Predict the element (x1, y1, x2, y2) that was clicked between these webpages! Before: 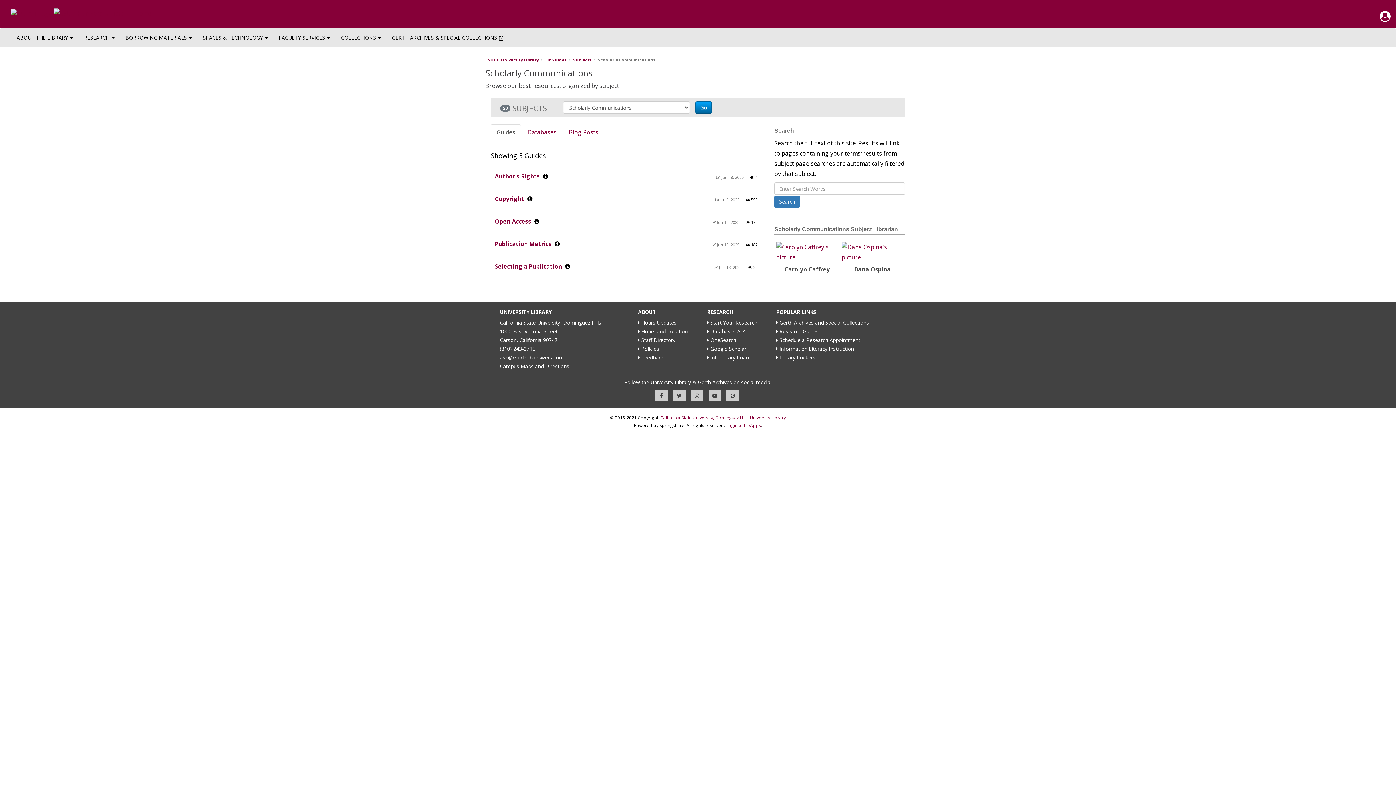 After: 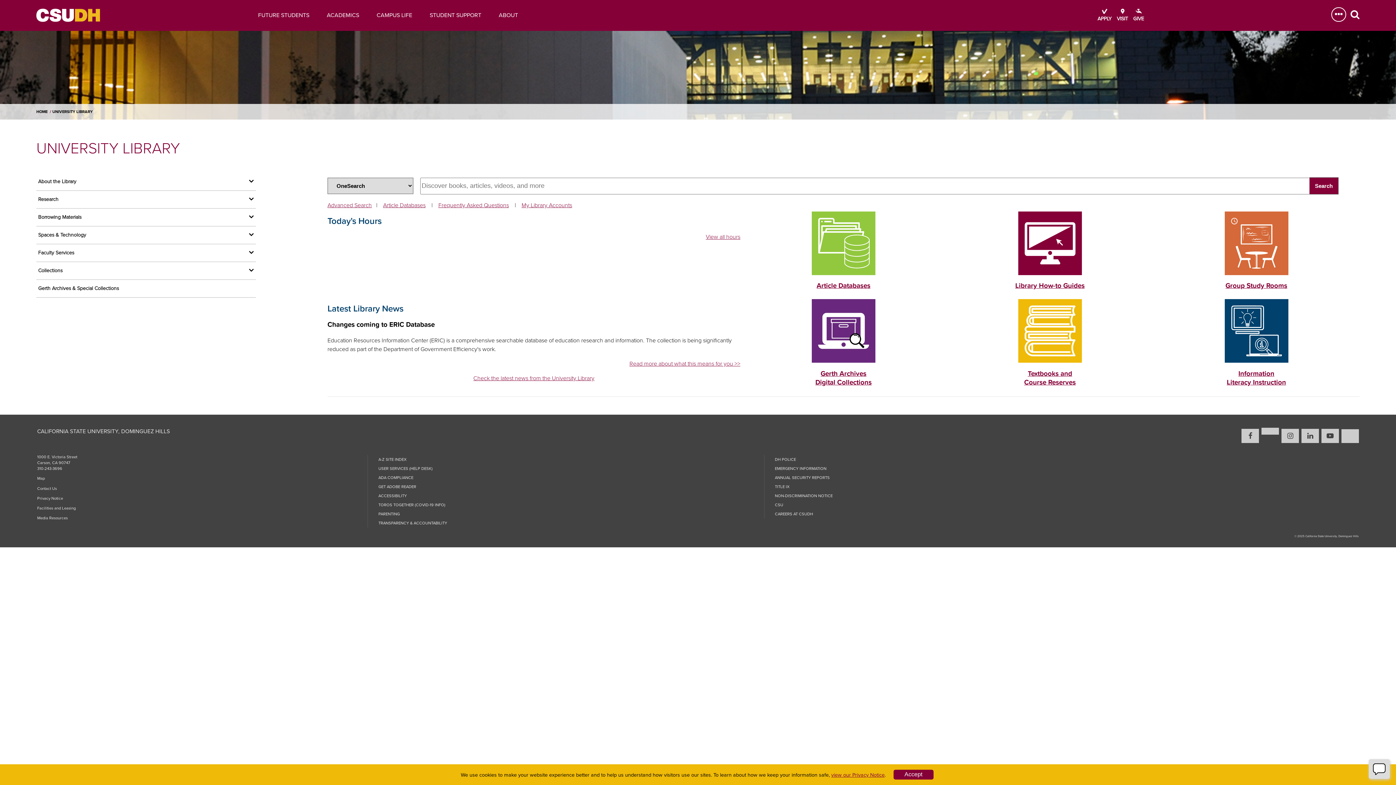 Action: bbox: (485, 57, 538, 62) label: CSUDH University Library